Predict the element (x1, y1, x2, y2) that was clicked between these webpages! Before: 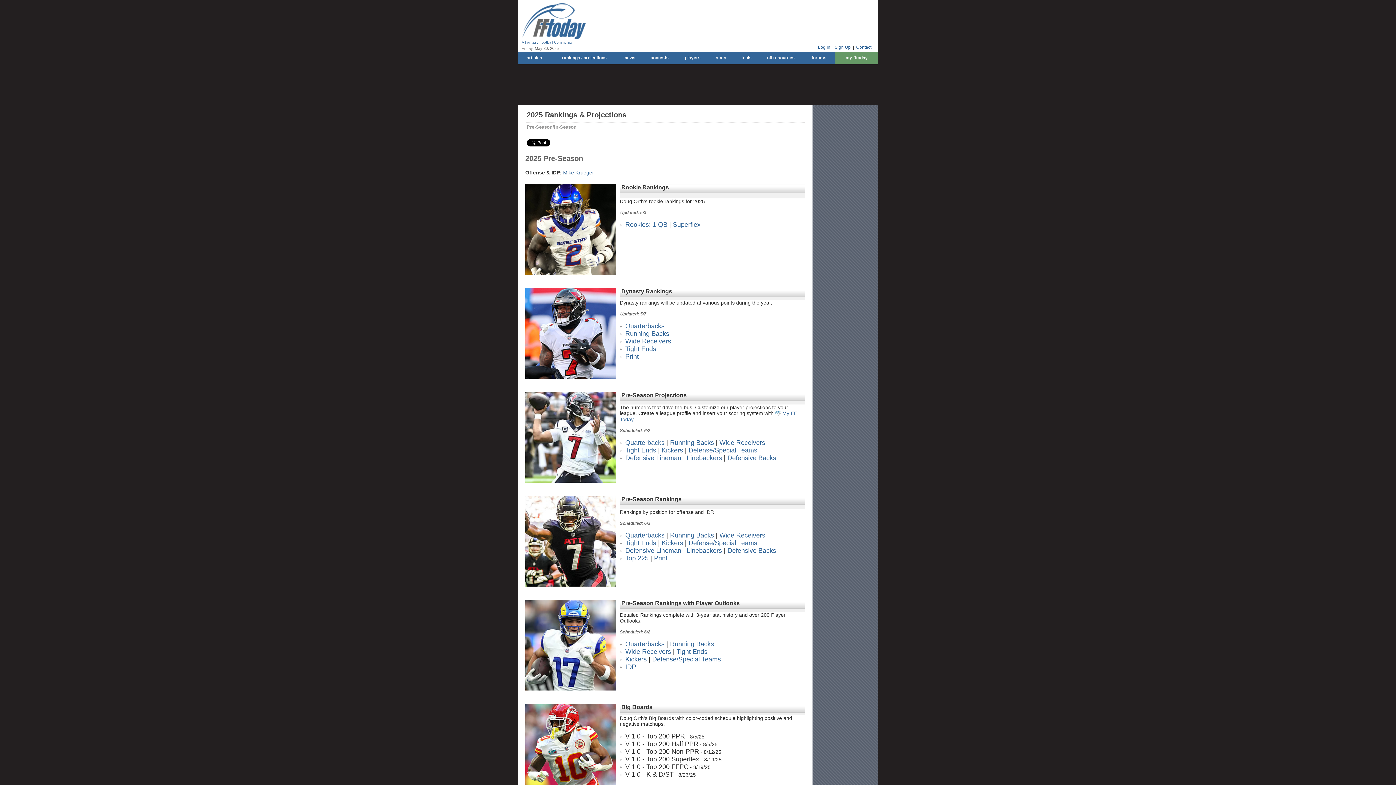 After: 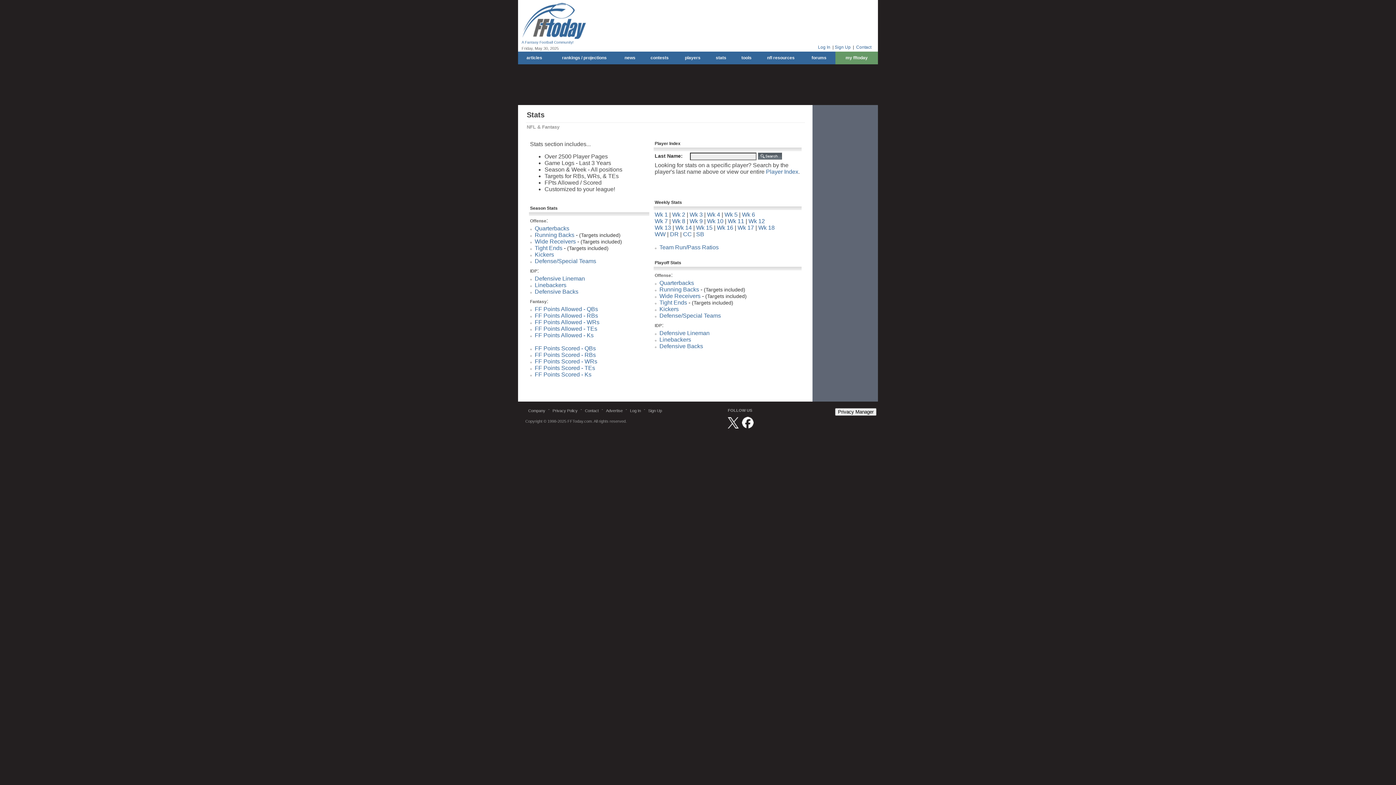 Action: label: stats bbox: (708, 51, 734, 64)